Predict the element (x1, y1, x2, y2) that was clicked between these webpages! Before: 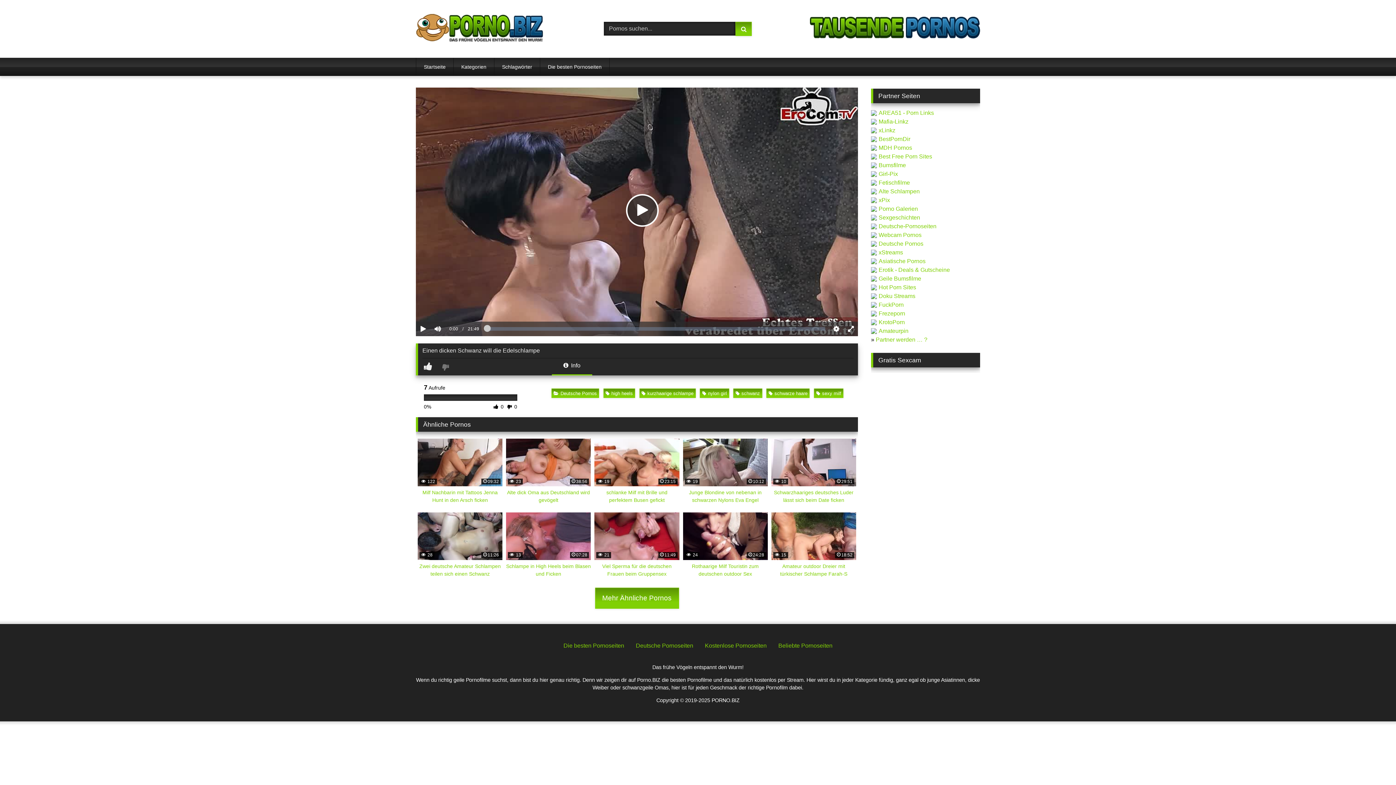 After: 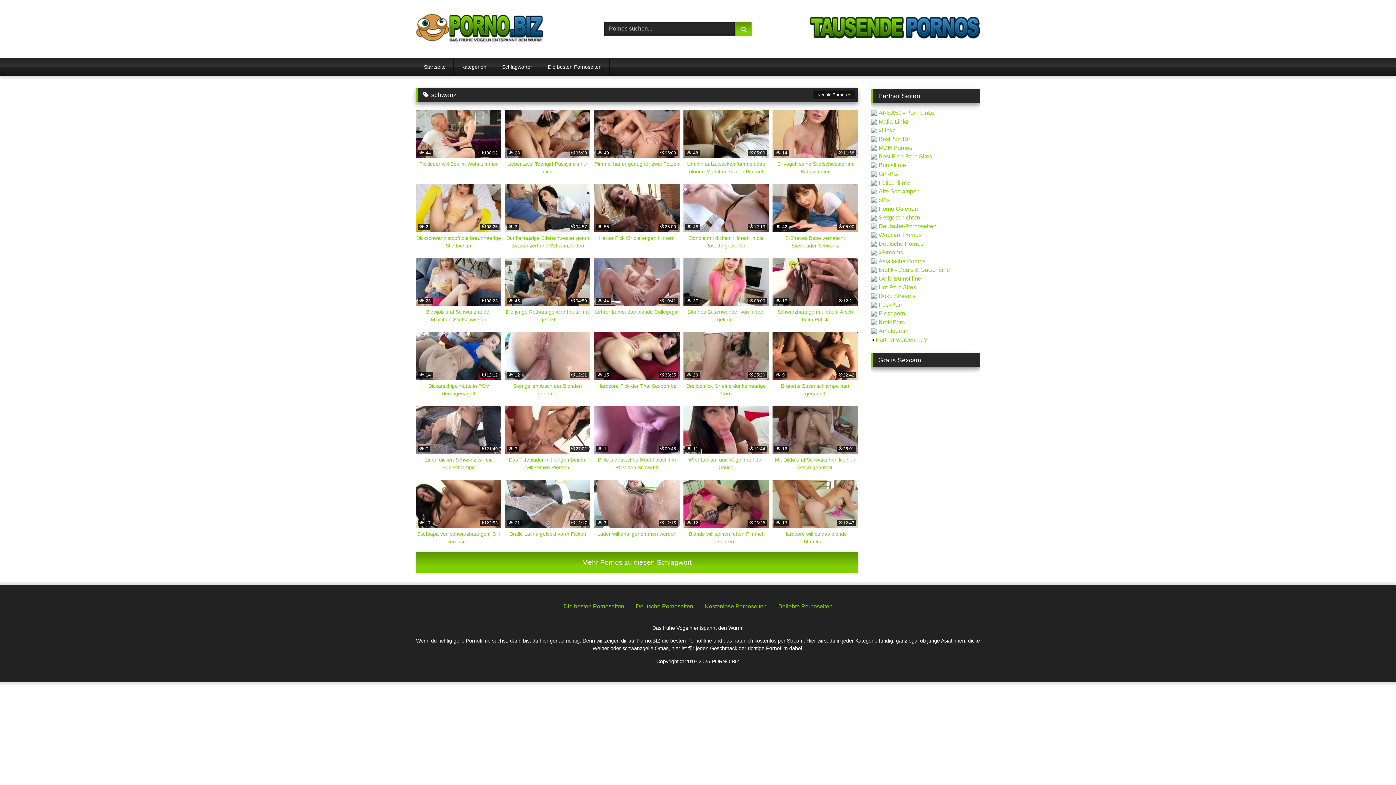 Action: label: schwanz bbox: (733, 388, 762, 398)